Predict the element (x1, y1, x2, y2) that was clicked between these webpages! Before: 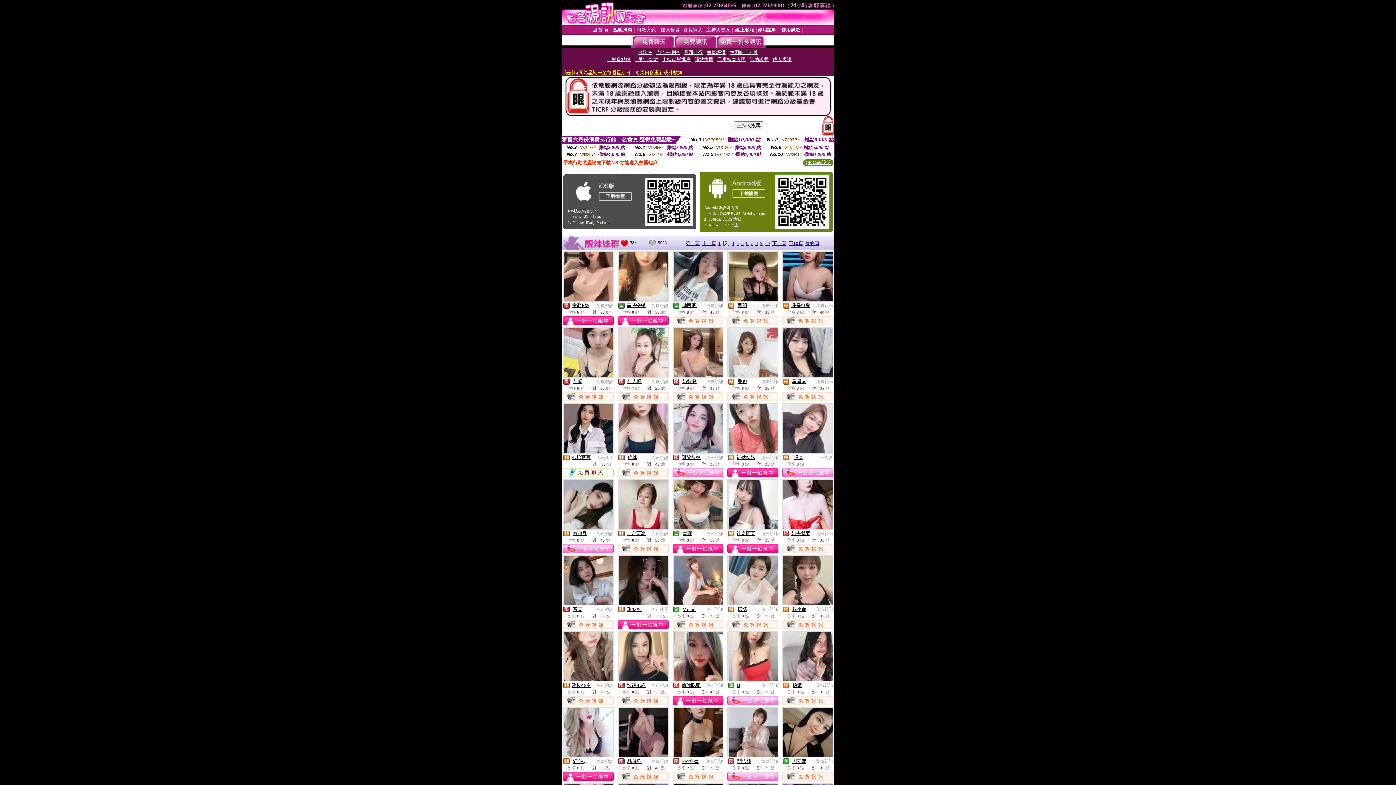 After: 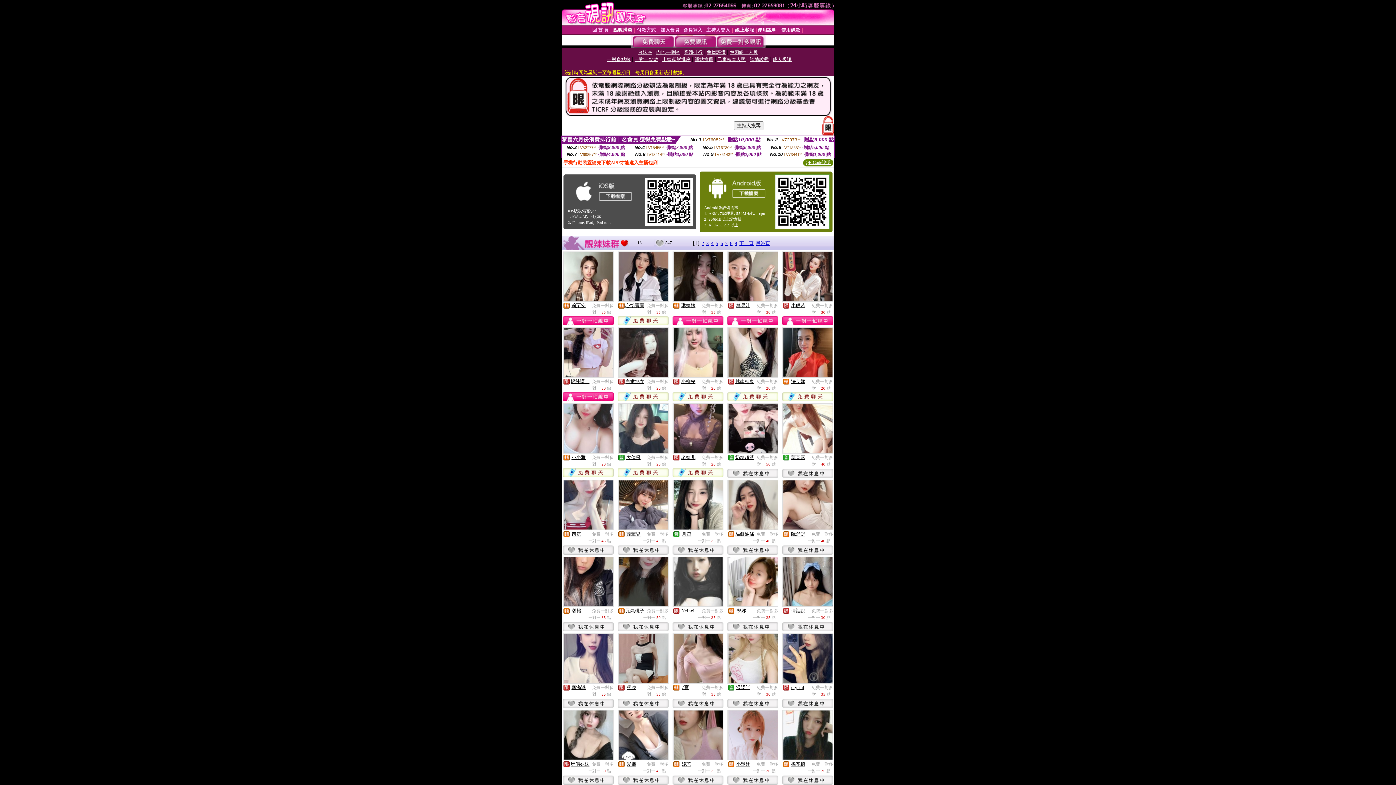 Action: bbox: (716, 43, 764, 49)